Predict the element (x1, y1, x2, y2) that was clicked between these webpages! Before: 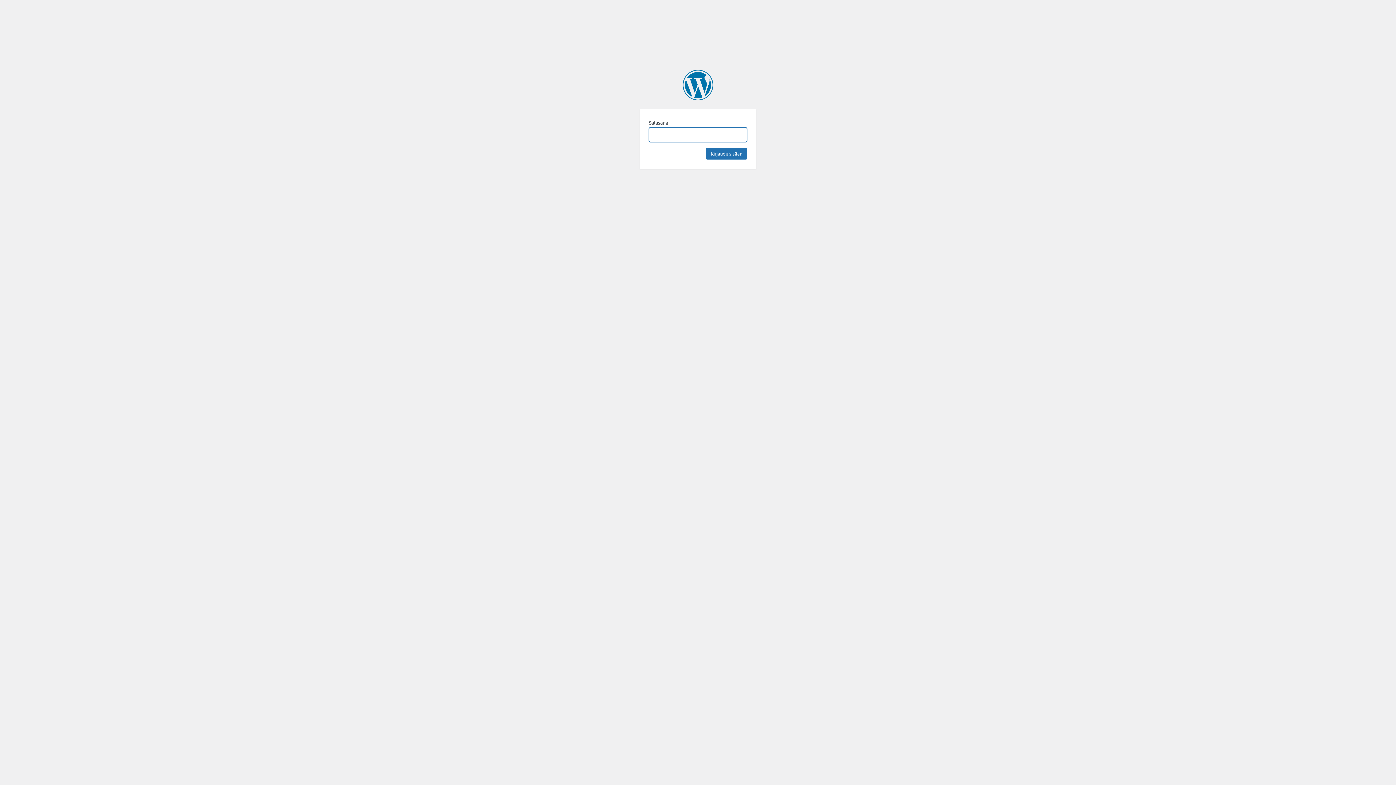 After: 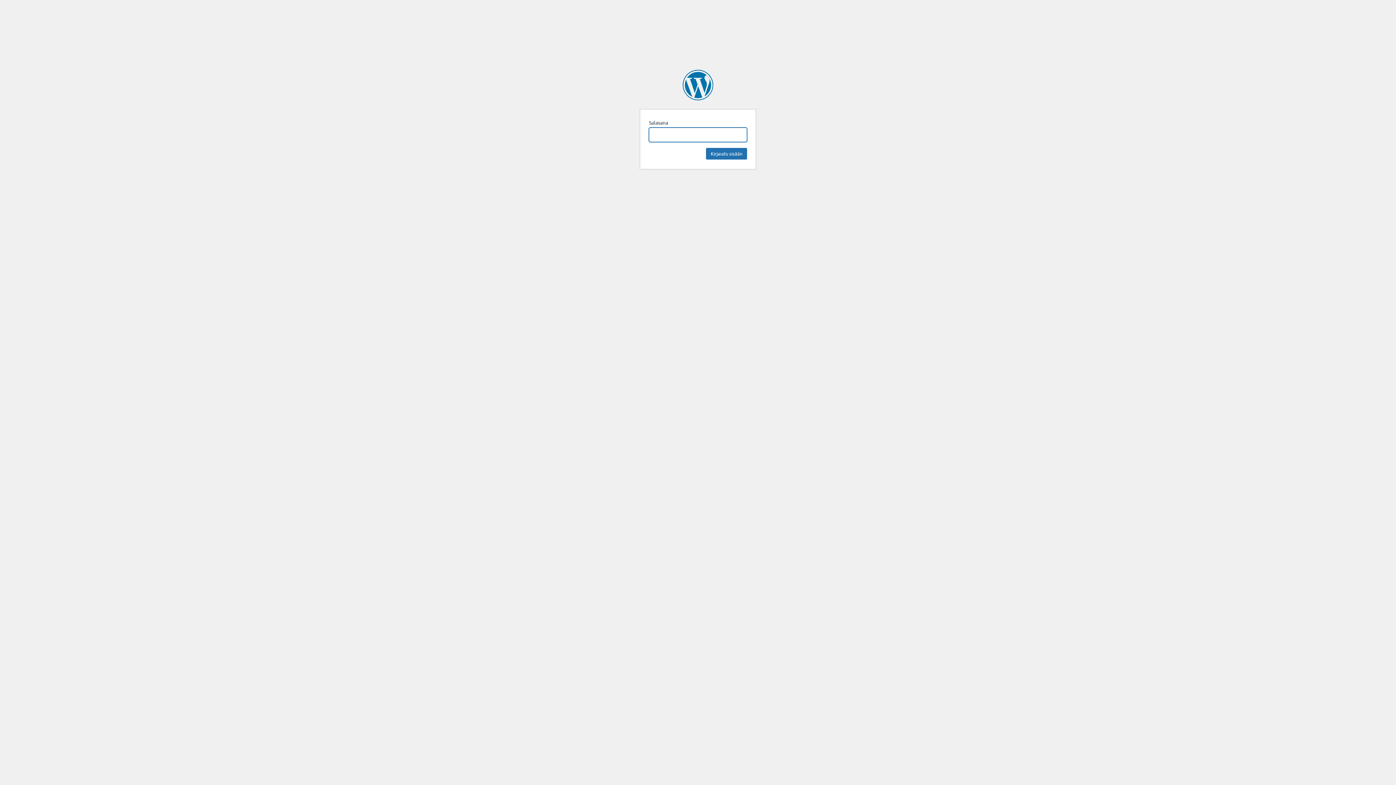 Action: bbox: (682, 69, 713, 100) label: PHM Template